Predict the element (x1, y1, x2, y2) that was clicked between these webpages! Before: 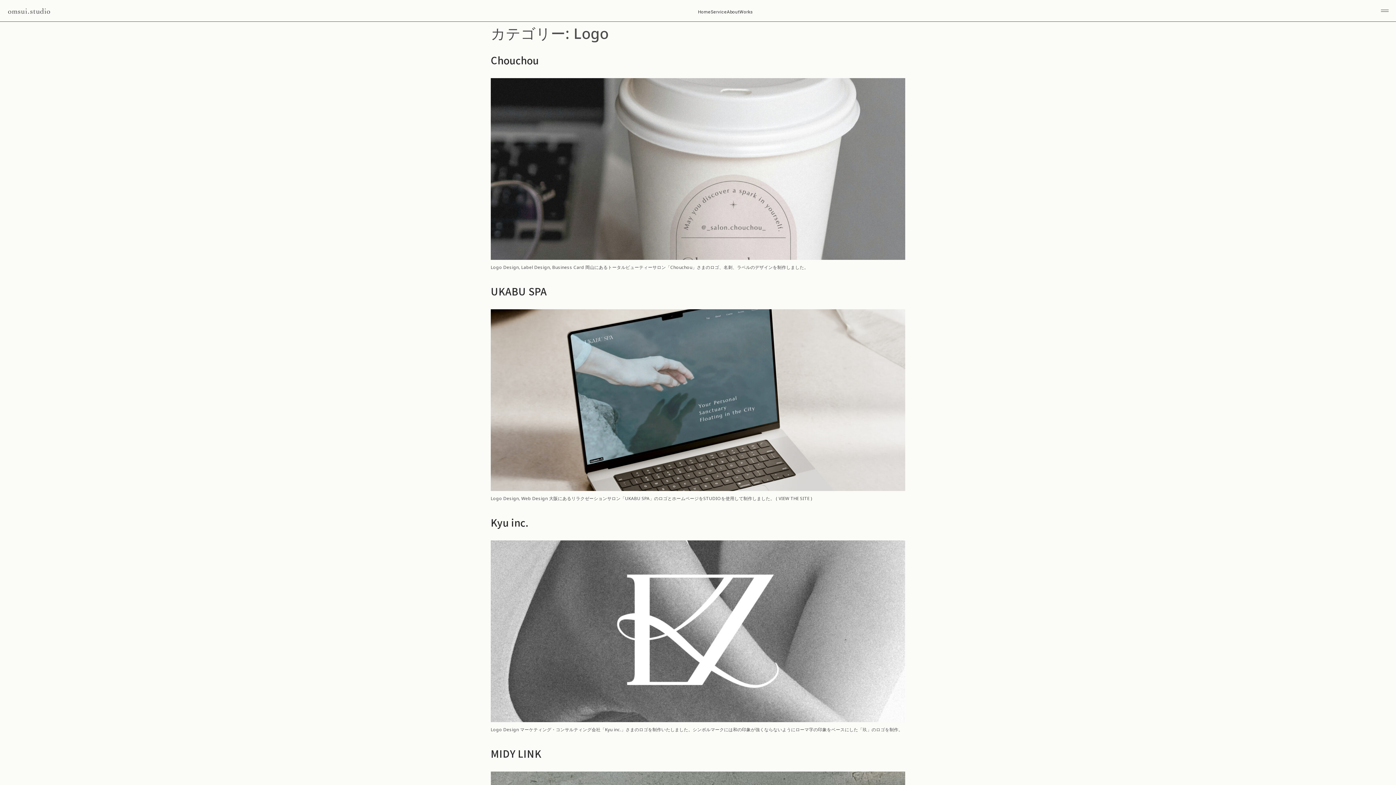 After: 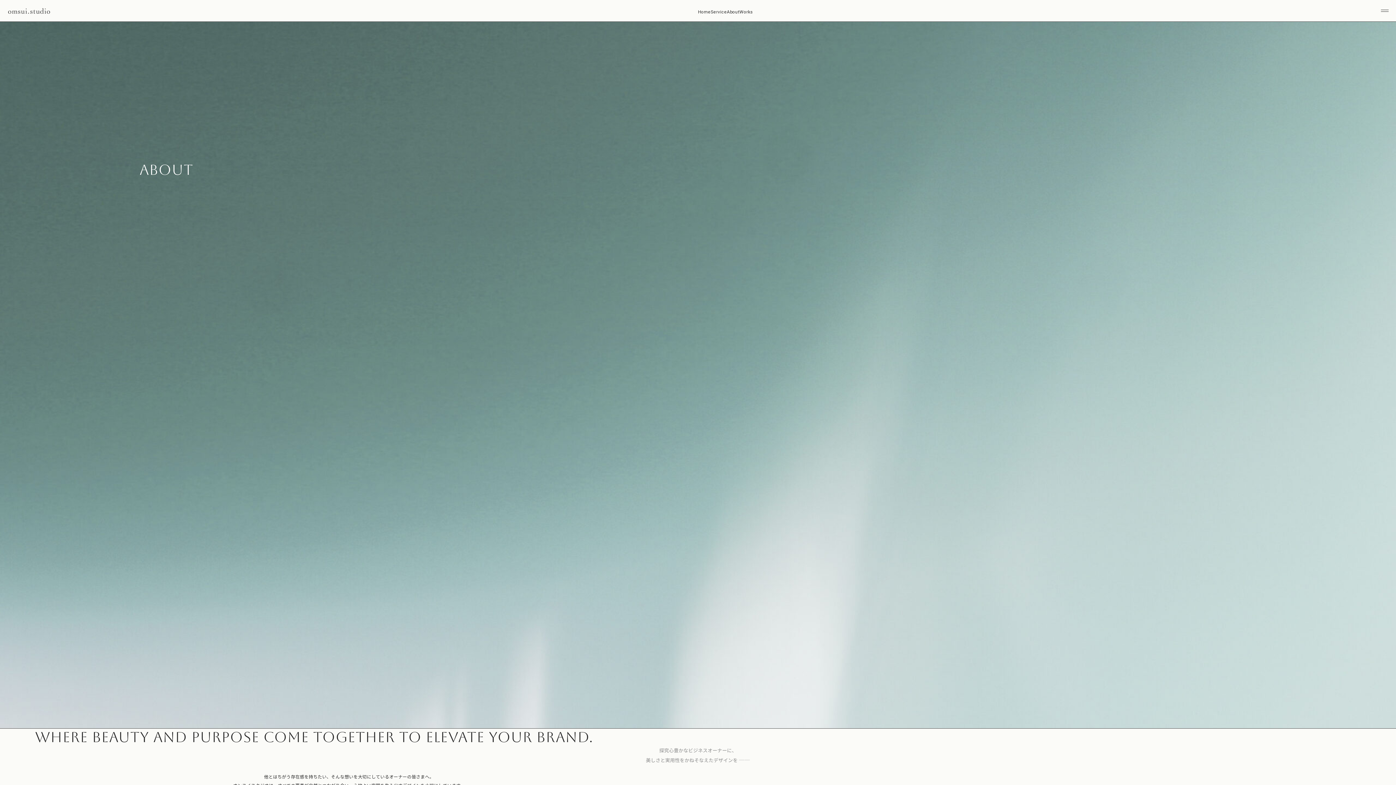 Action: label: About bbox: (727, 9, 739, 14)